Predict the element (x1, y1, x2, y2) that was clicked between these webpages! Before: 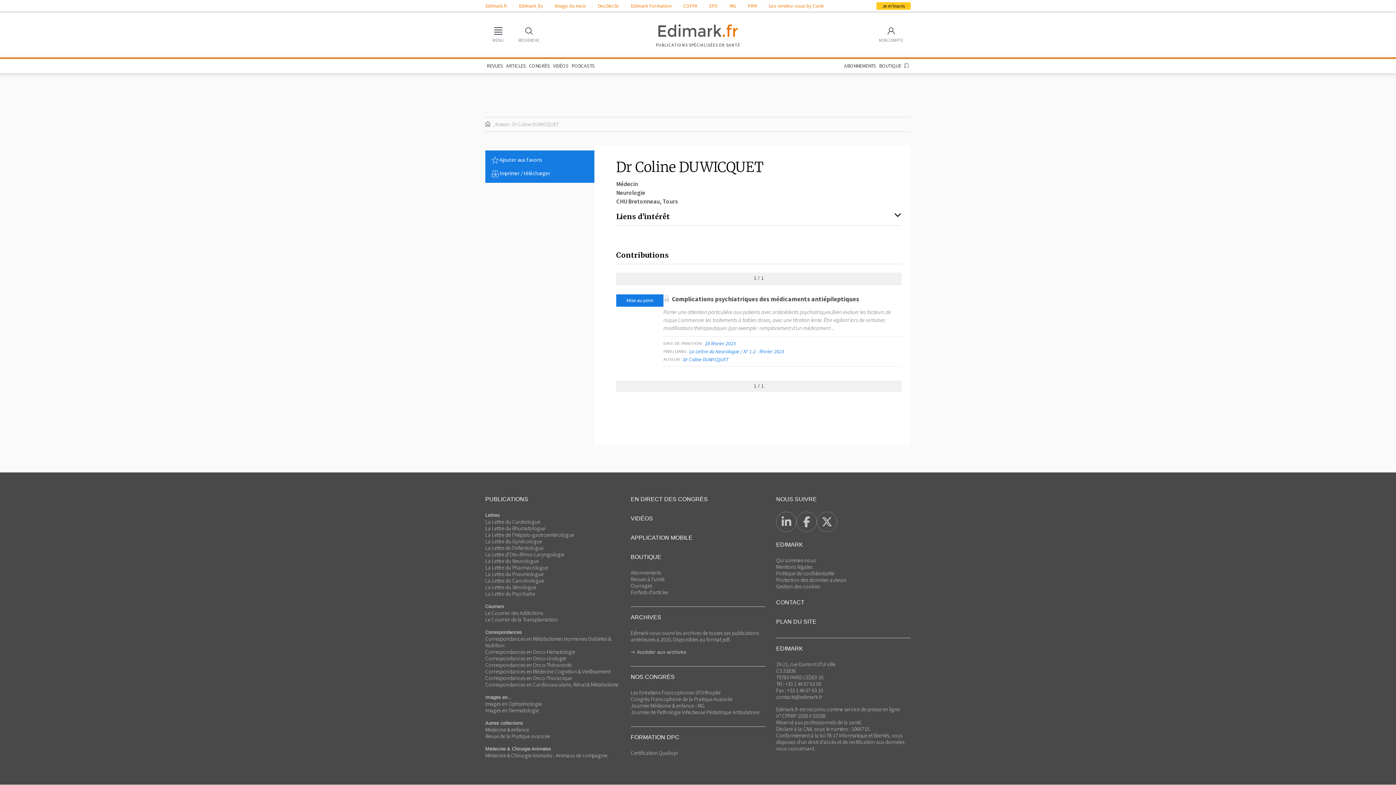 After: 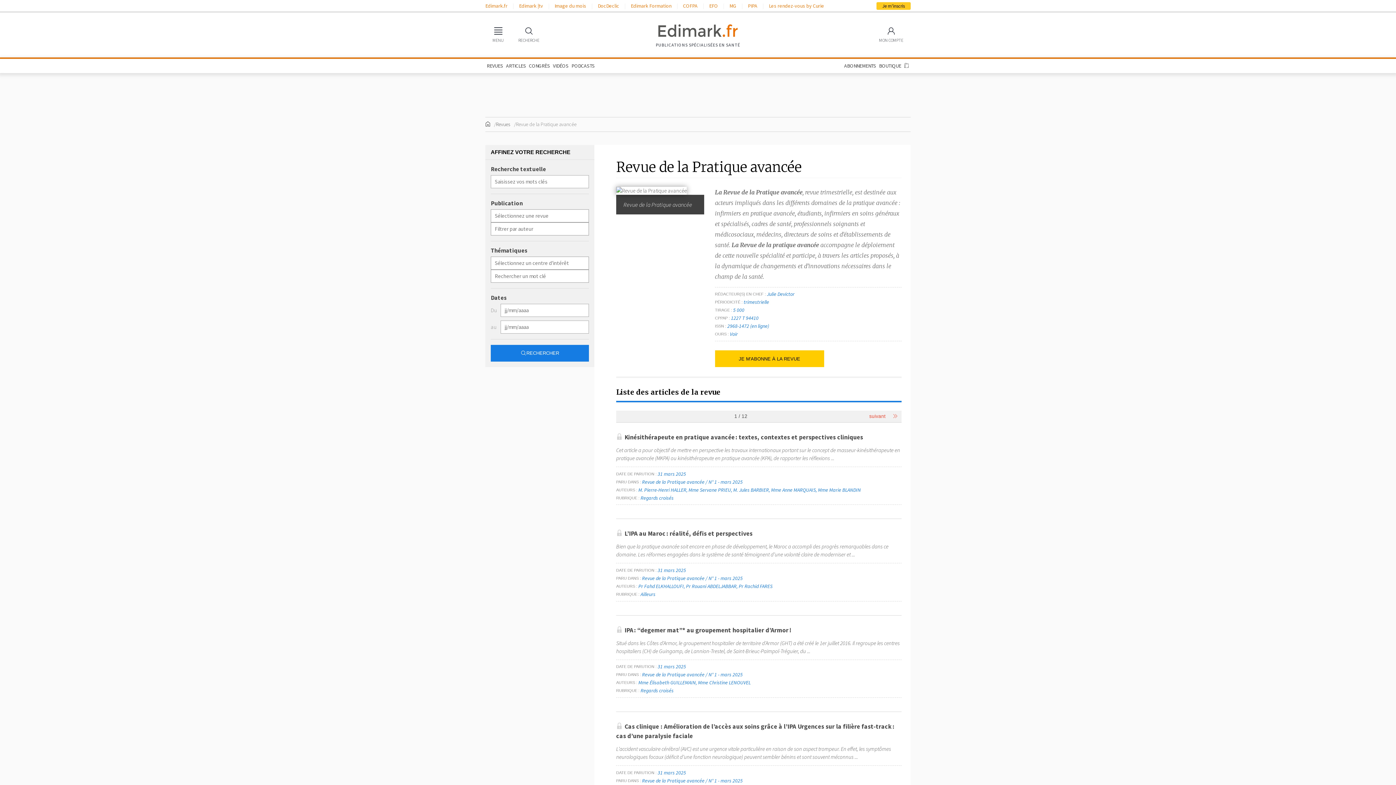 Action: bbox: (485, 733, 550, 740) label: Revue de la Pratique avancée